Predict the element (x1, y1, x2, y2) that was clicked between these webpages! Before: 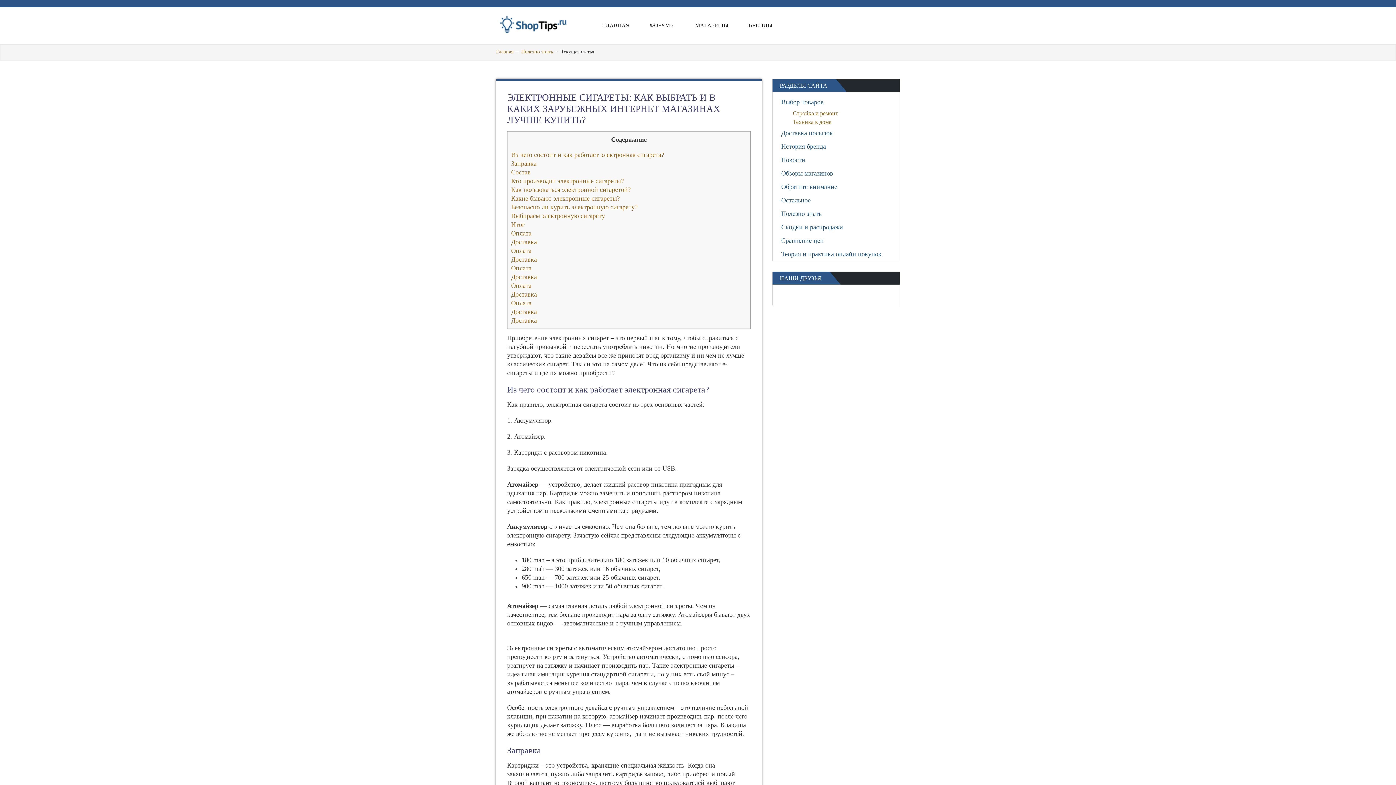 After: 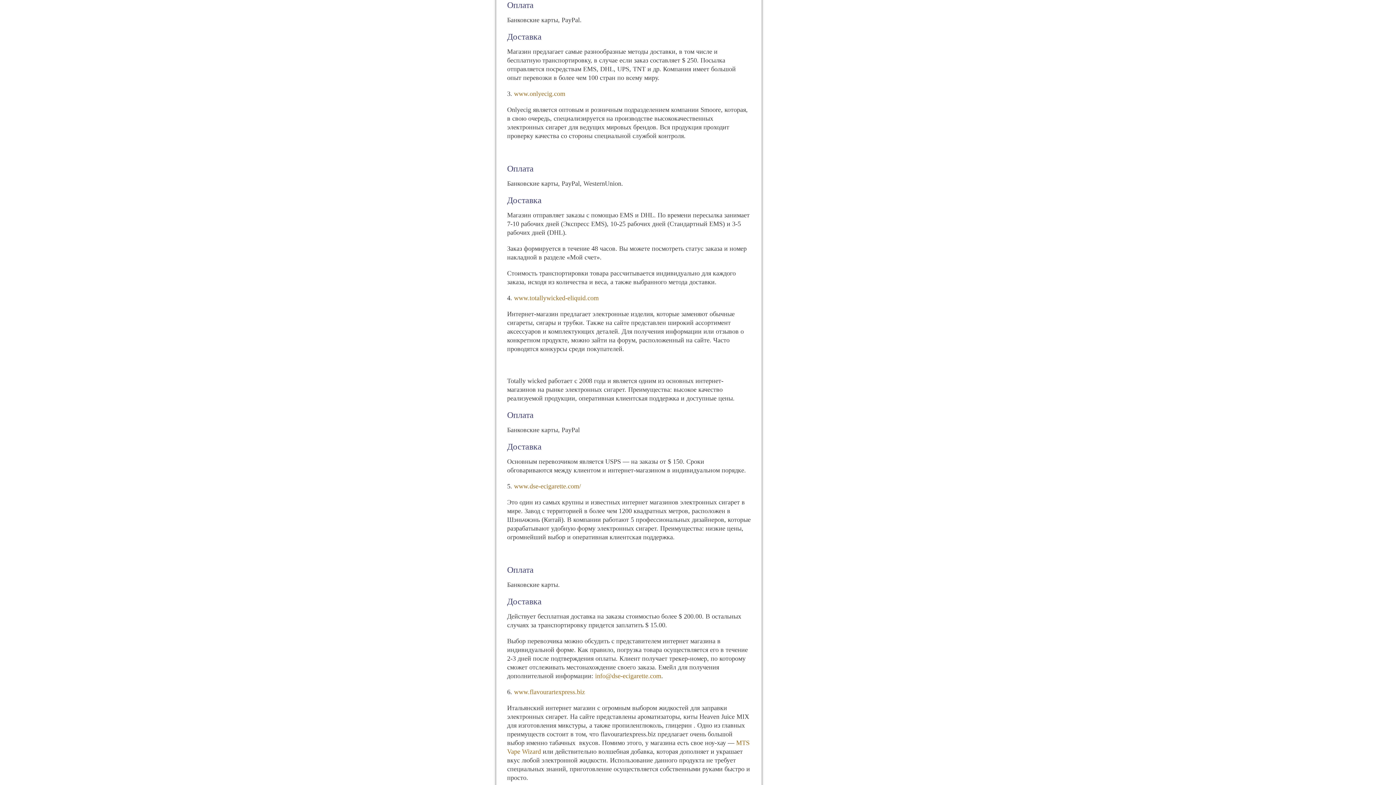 Action: label: Оплата bbox: (511, 247, 531, 254)